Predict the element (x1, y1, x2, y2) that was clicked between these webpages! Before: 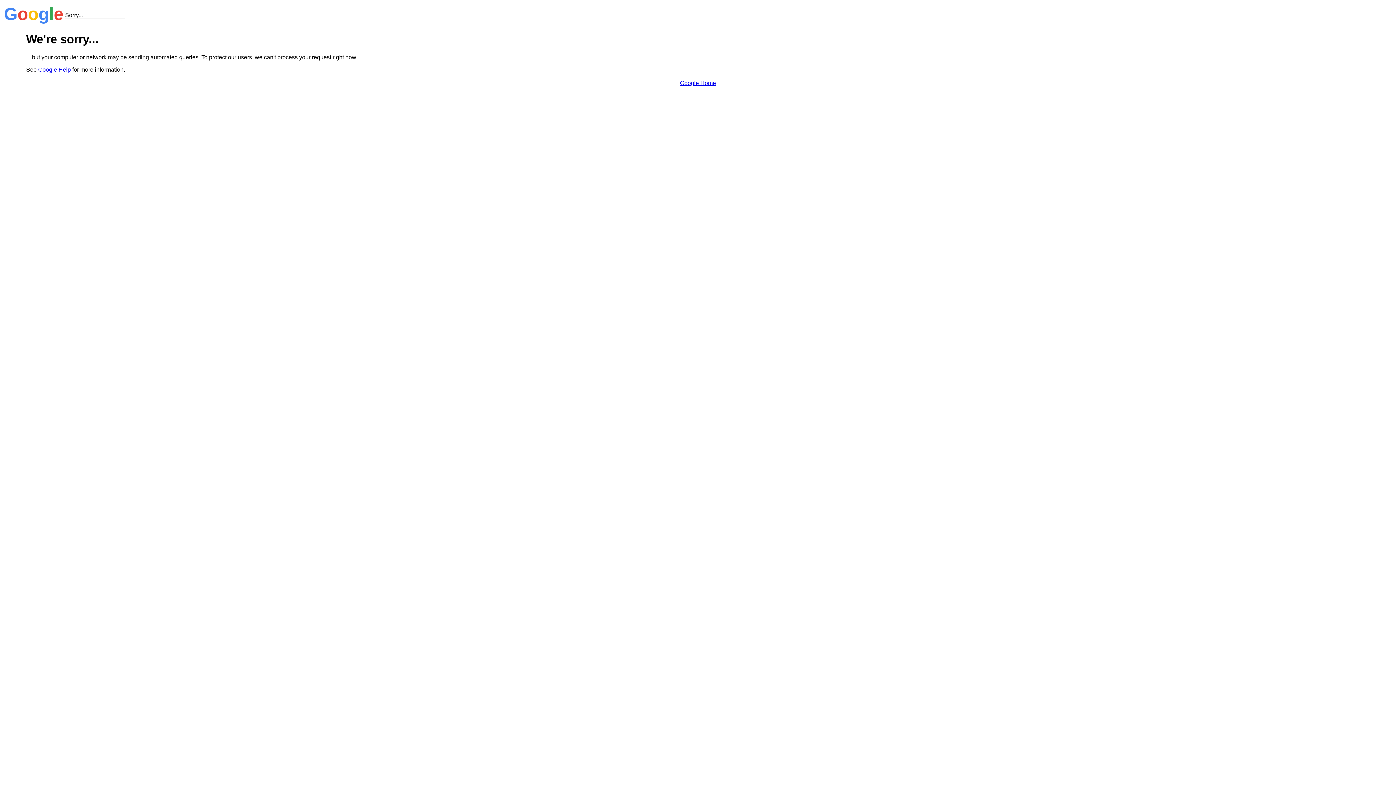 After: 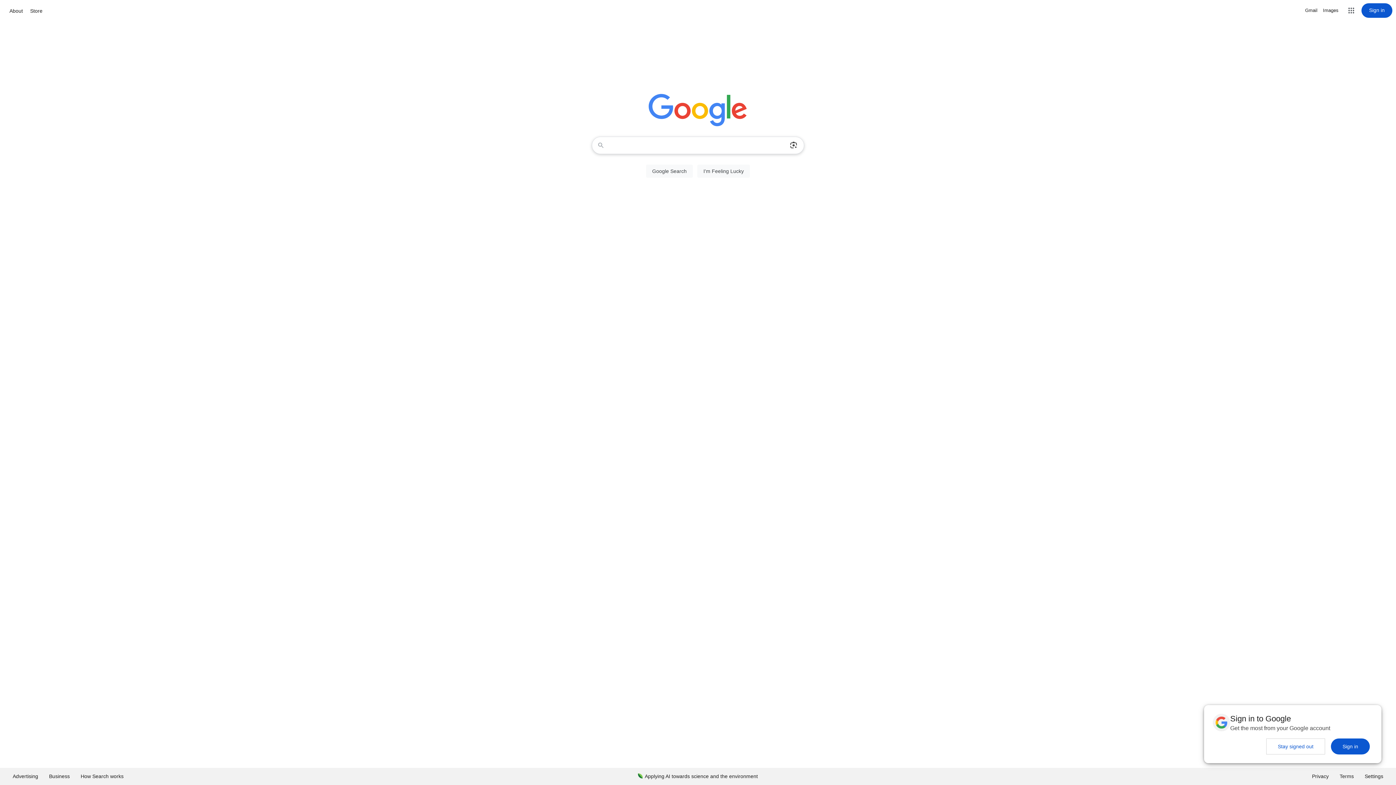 Action: label: Google Home bbox: (680, 79, 716, 86)